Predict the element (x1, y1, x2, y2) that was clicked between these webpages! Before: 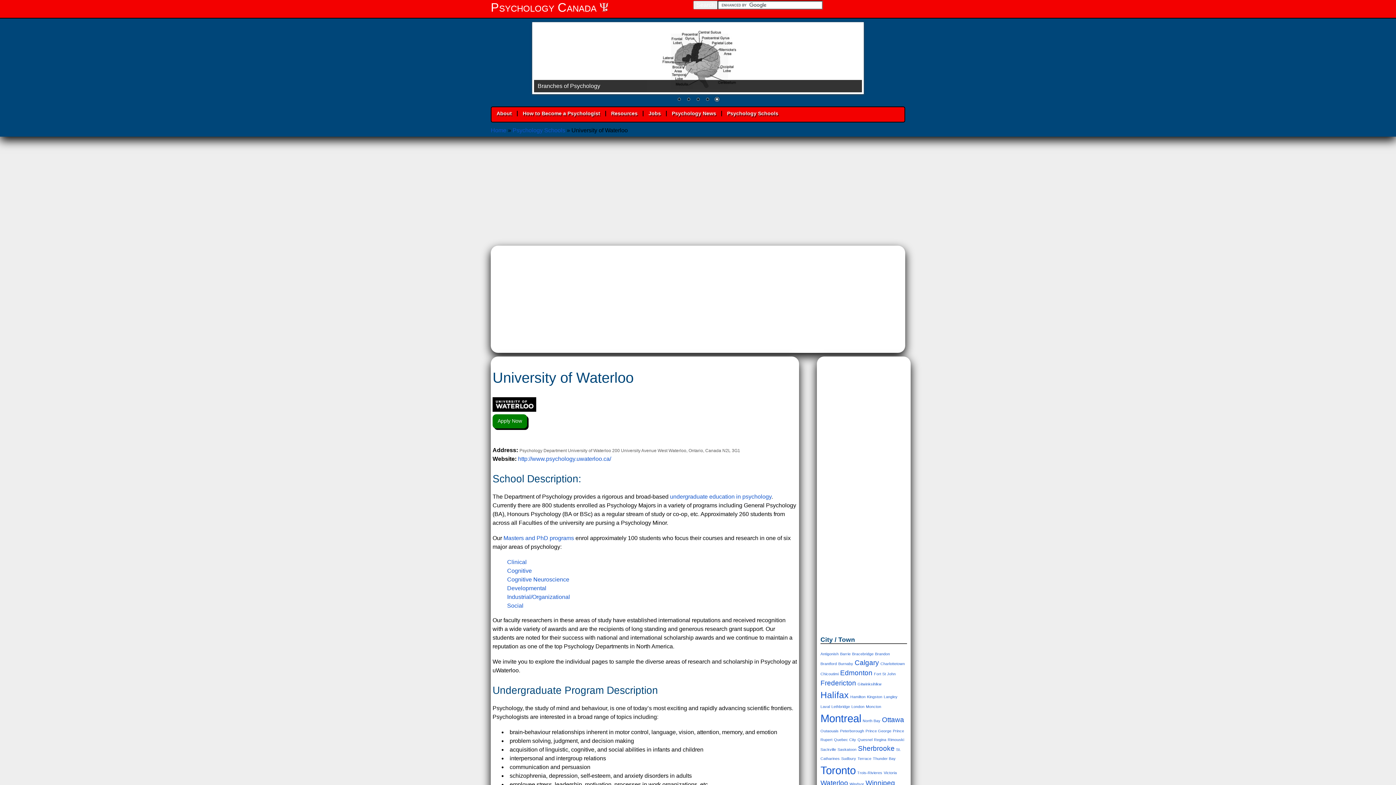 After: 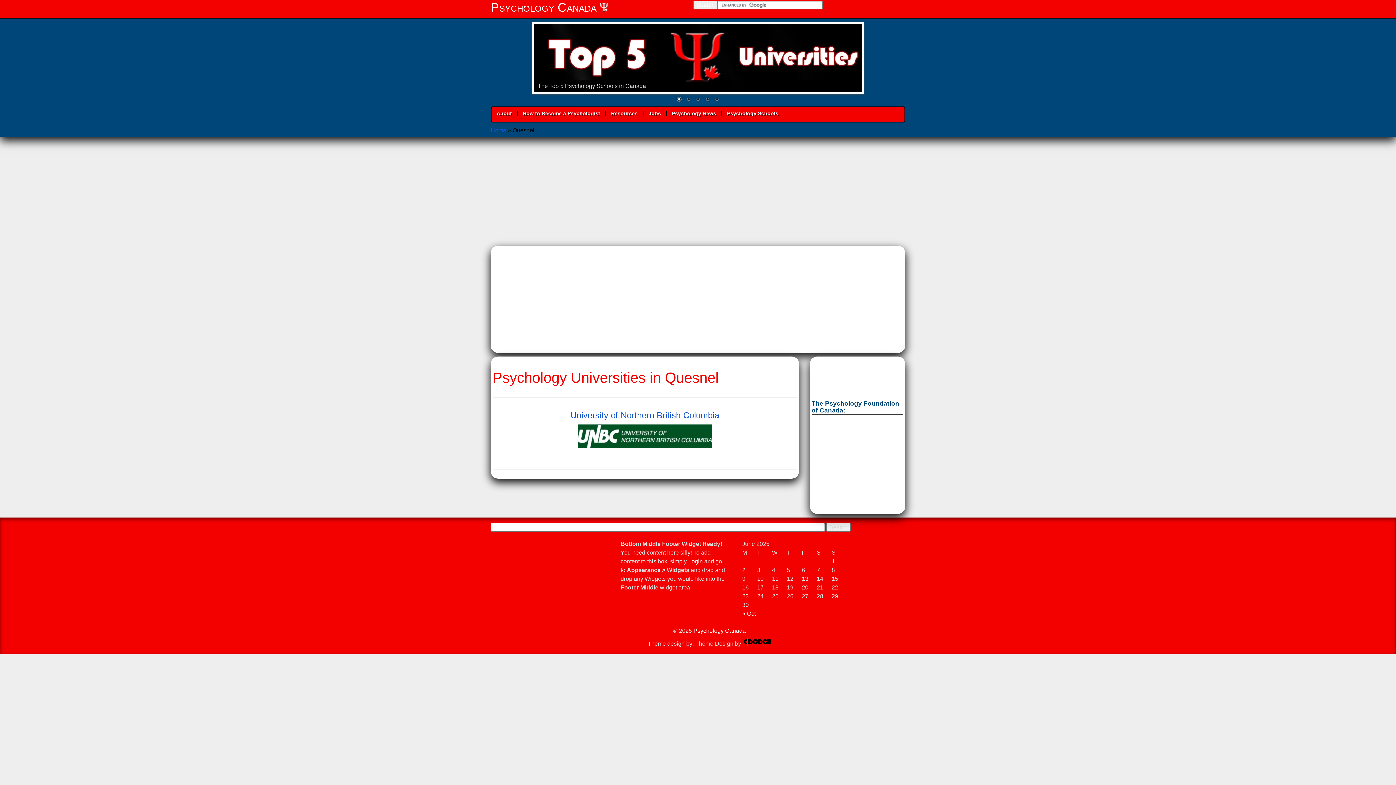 Action: bbox: (857, 737, 872, 742) label: Quesnel (1 item)